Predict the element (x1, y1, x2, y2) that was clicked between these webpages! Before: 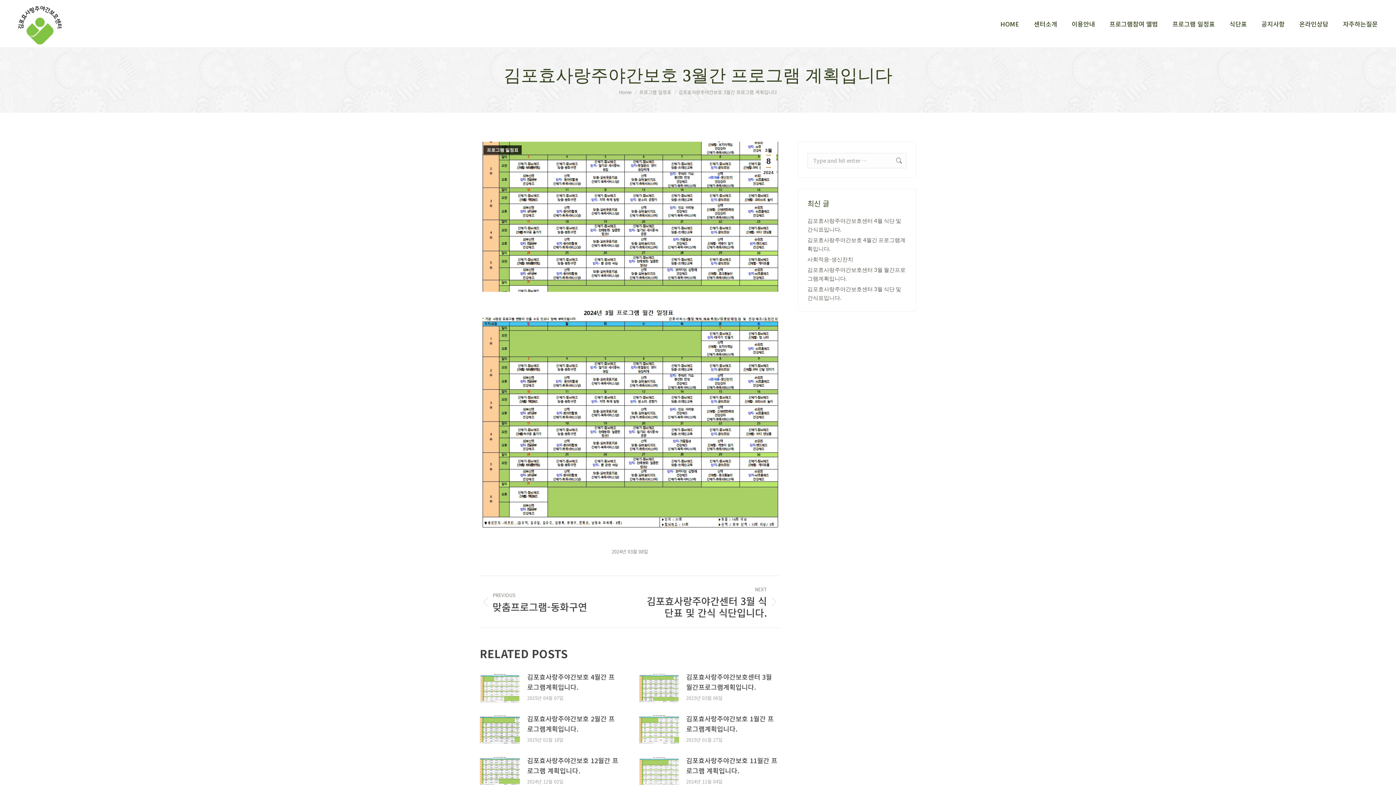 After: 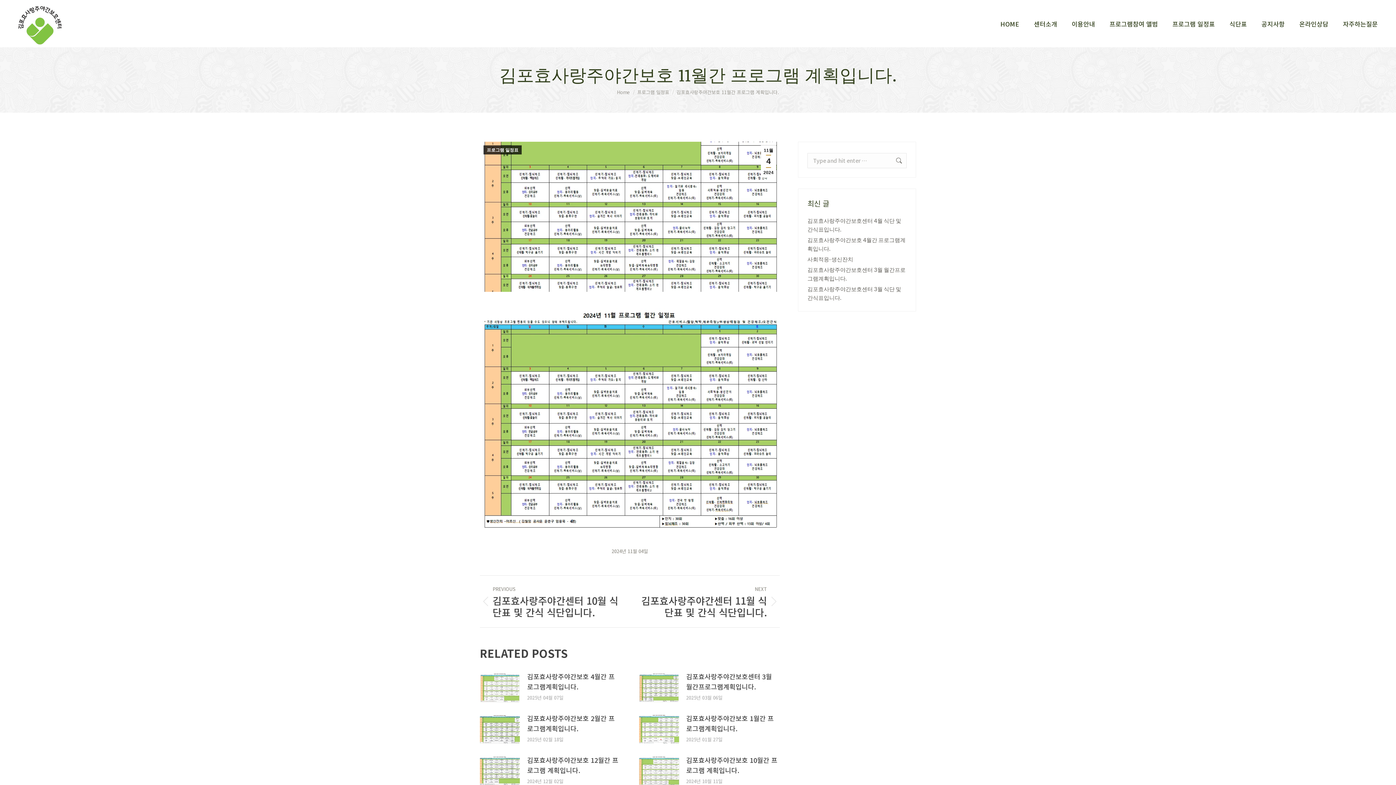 Action: bbox: (686, 755, 780, 776) label: 김포효사랑주야간보호 11월간 프로그램 계획입니다.